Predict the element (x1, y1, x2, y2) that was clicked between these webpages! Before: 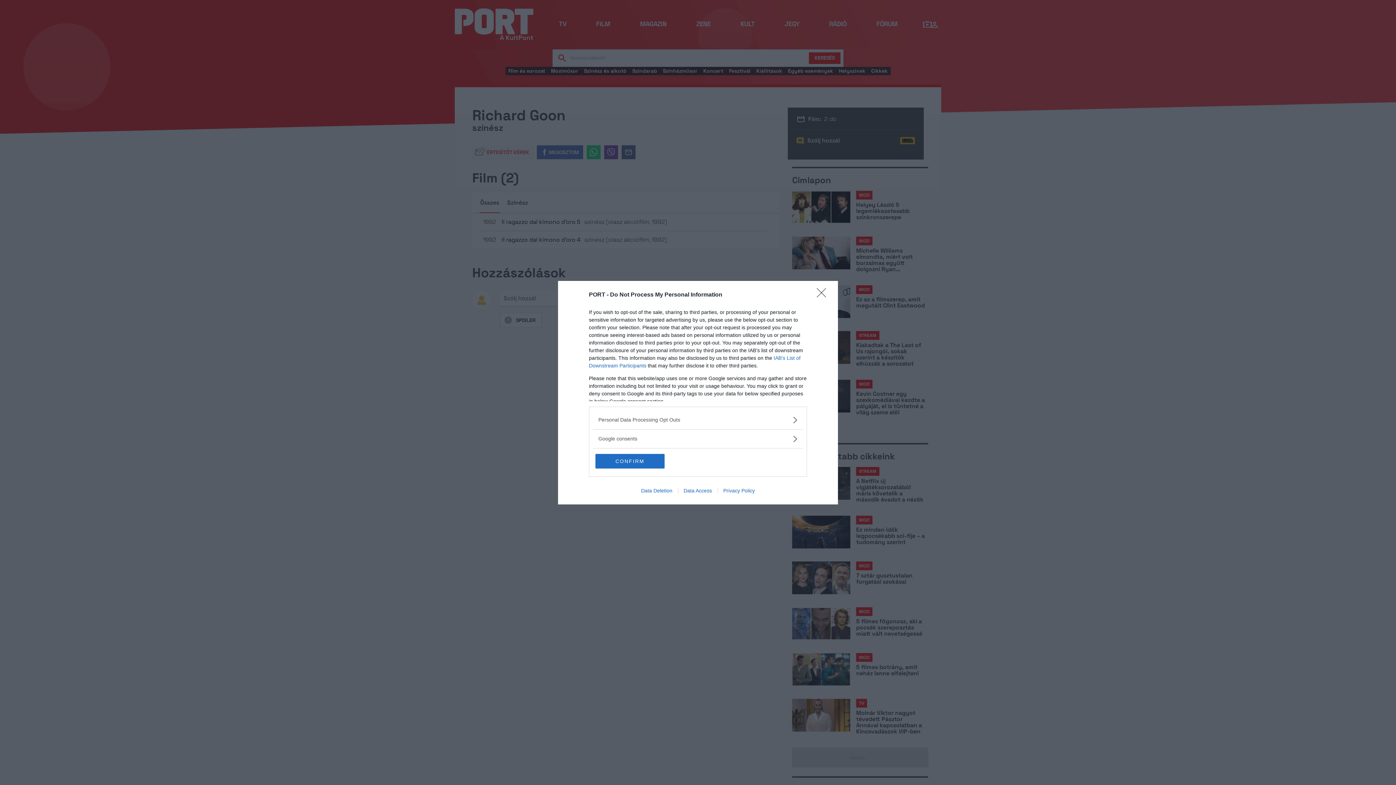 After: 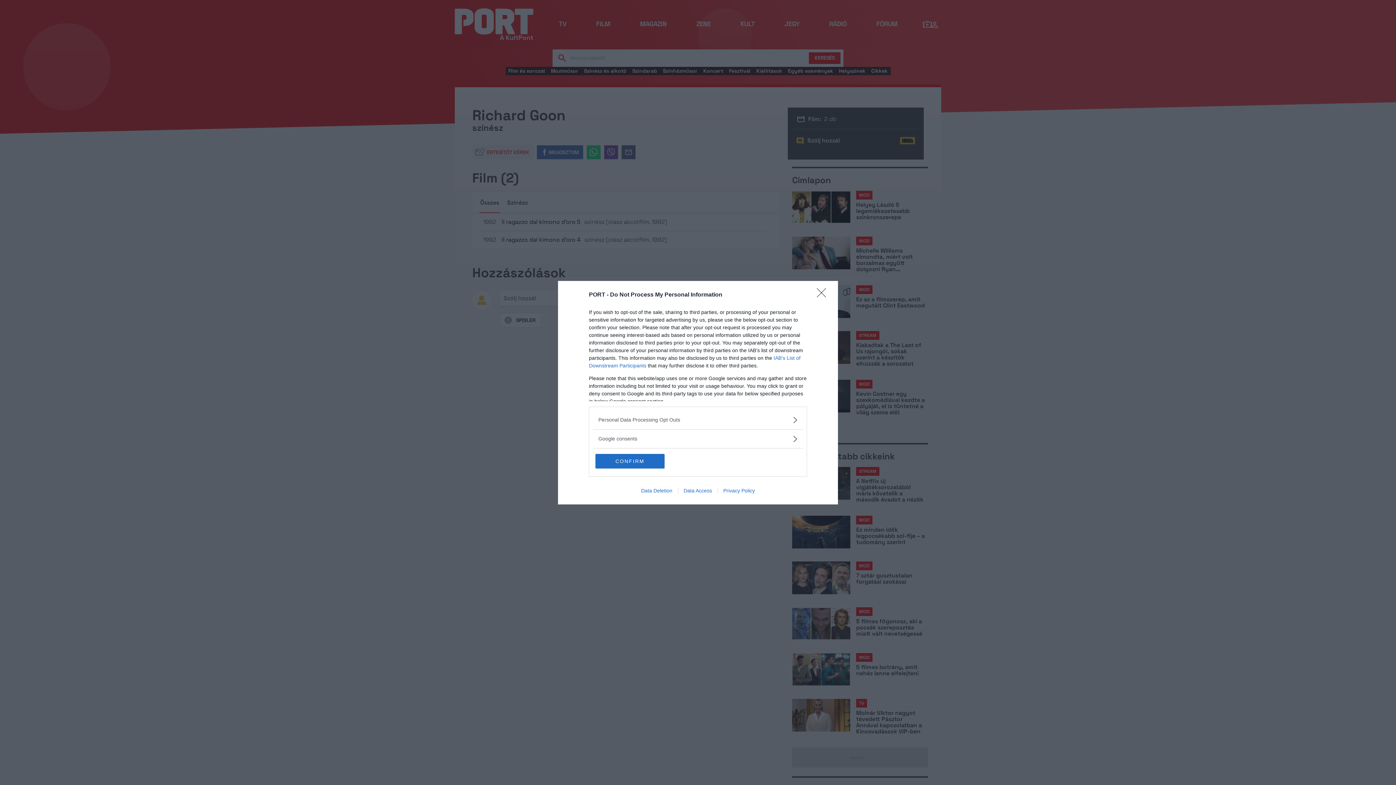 Action: bbox: (635, 487, 678, 493) label: Data Deletion